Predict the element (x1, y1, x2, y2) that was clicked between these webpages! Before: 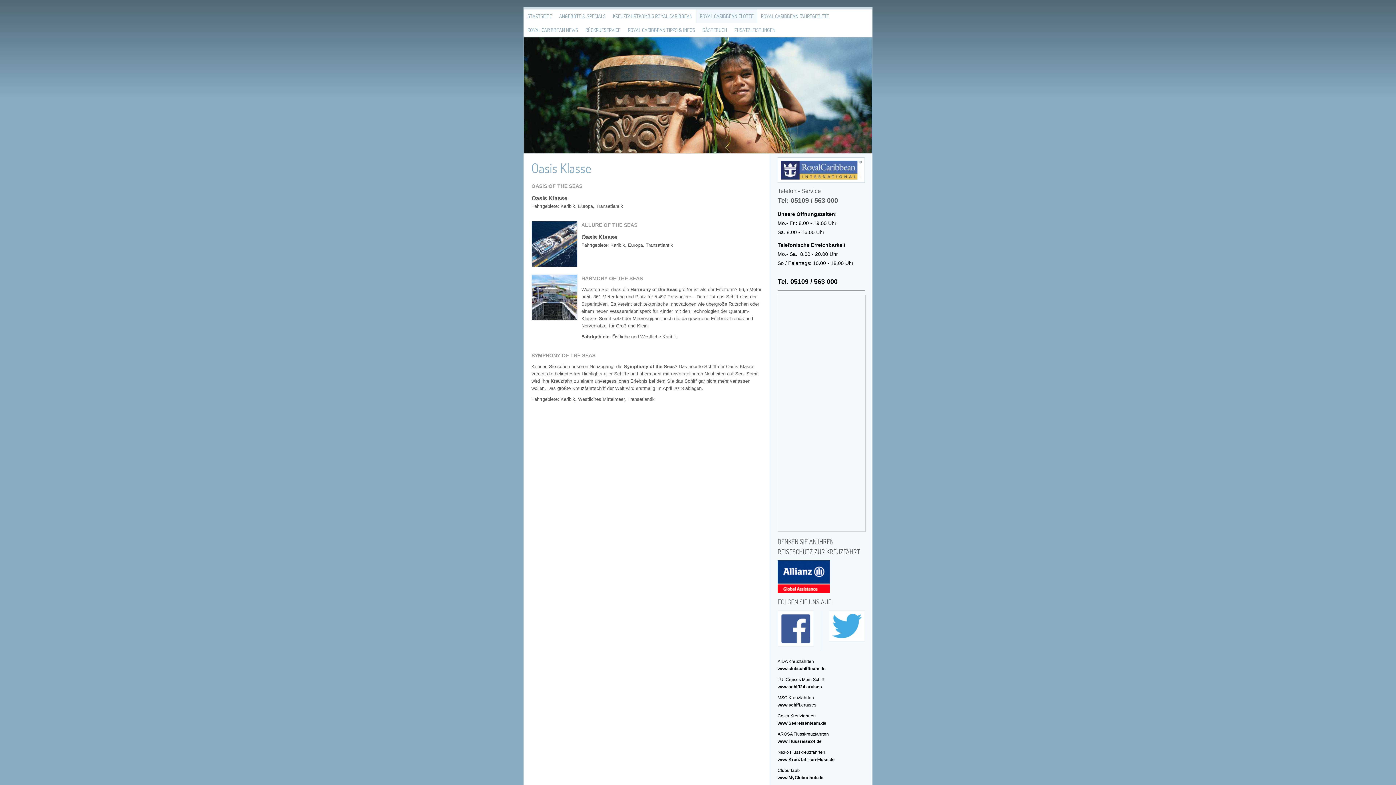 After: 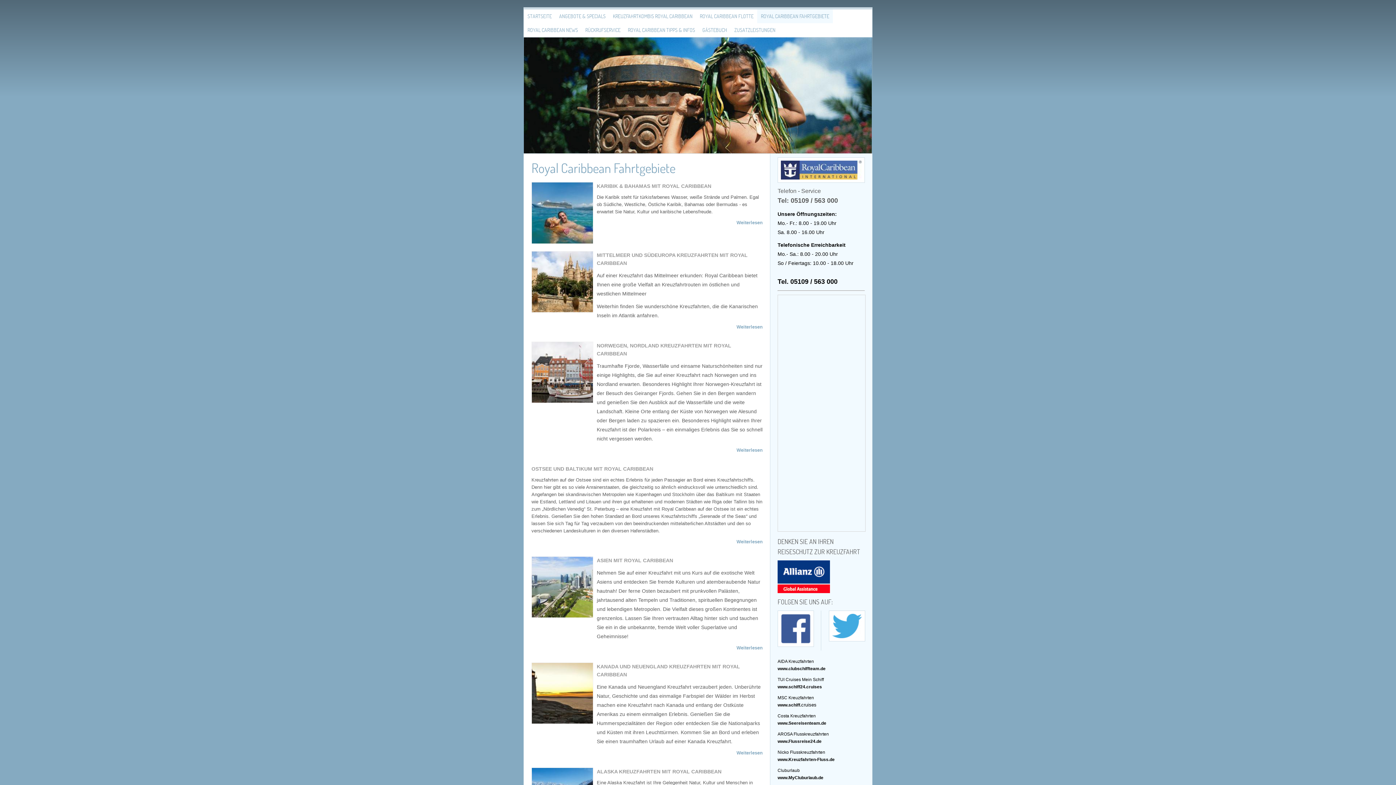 Action: bbox: (757, 9, 833, 23) label: ROYAL CARIBBEAN FAHRTGEBIETE